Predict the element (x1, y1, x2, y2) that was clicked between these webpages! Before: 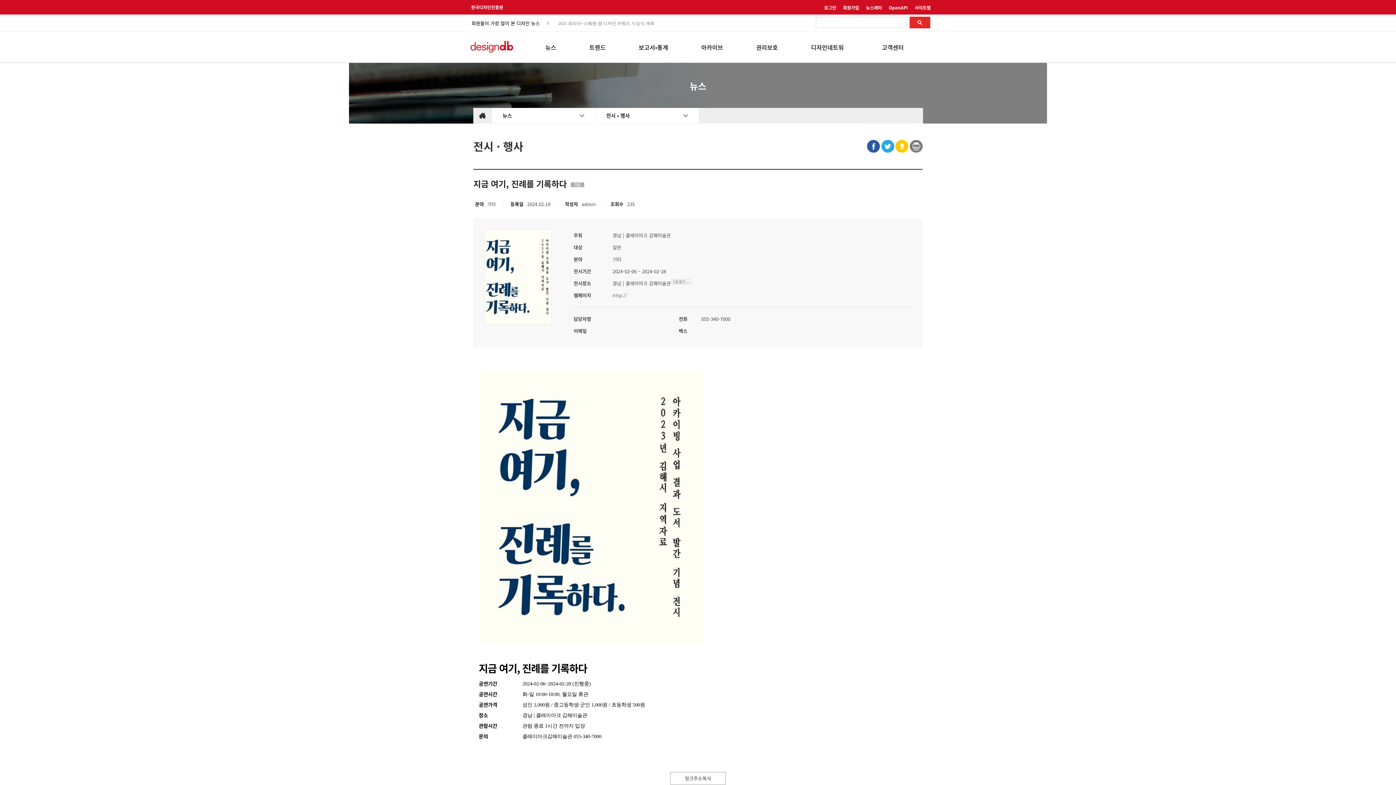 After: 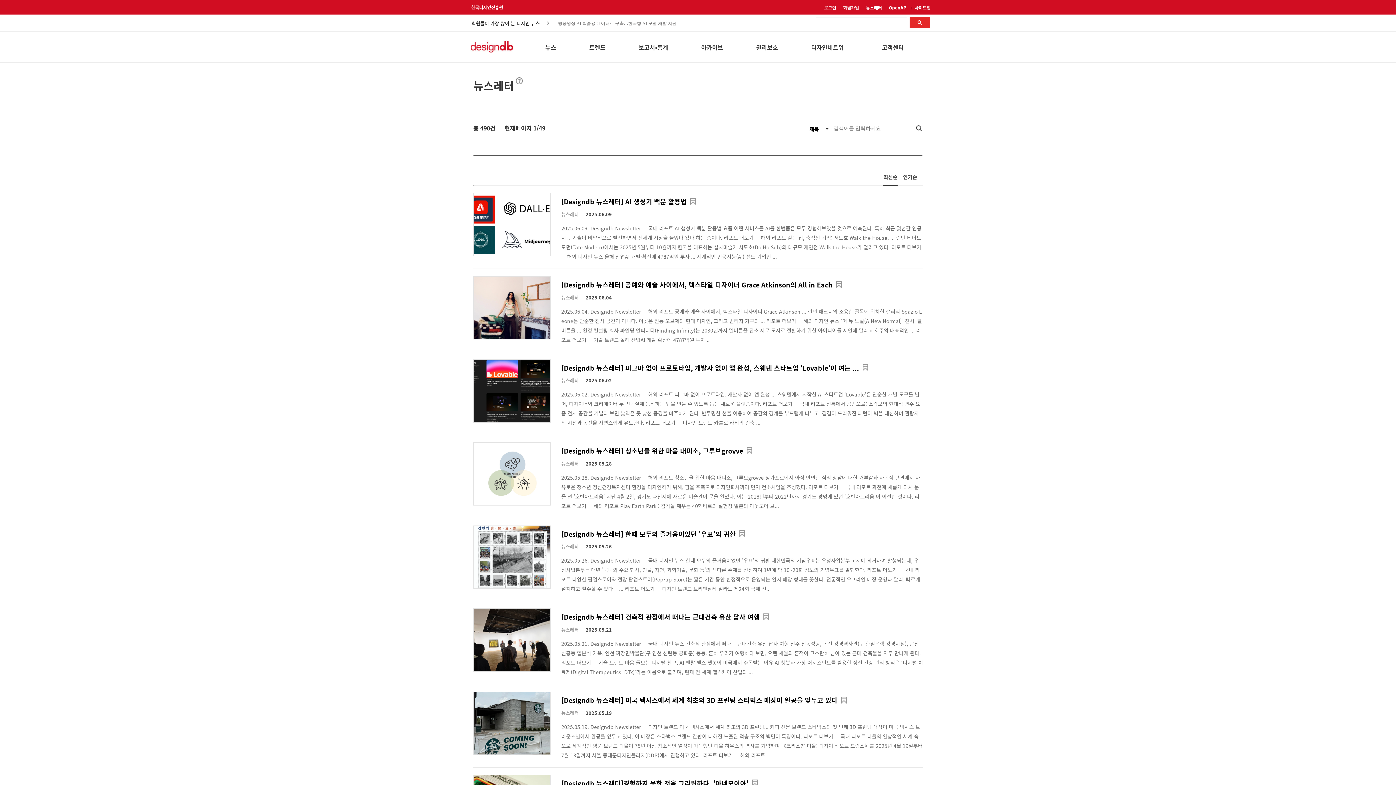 Action: label: 뉴스레터 bbox: (866, 4, 882, 10)